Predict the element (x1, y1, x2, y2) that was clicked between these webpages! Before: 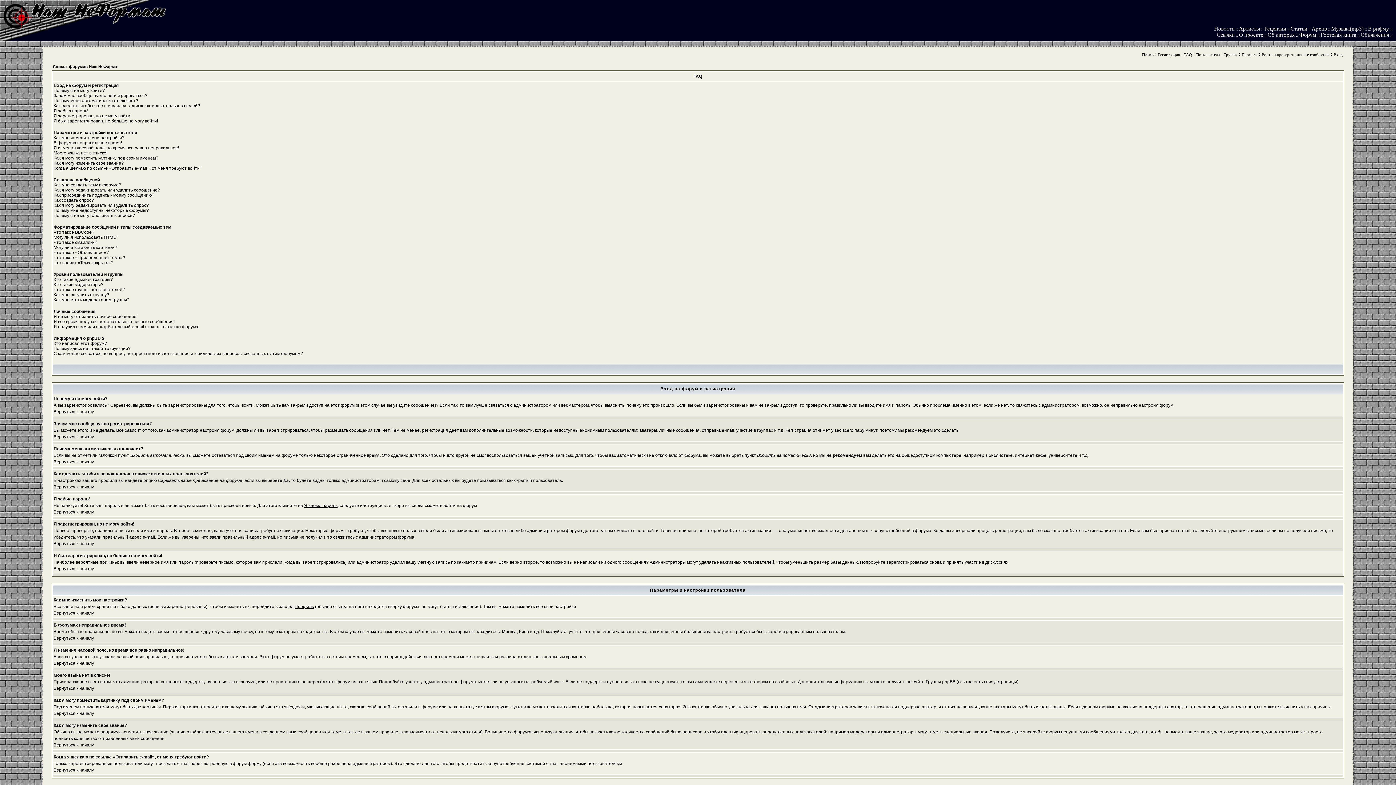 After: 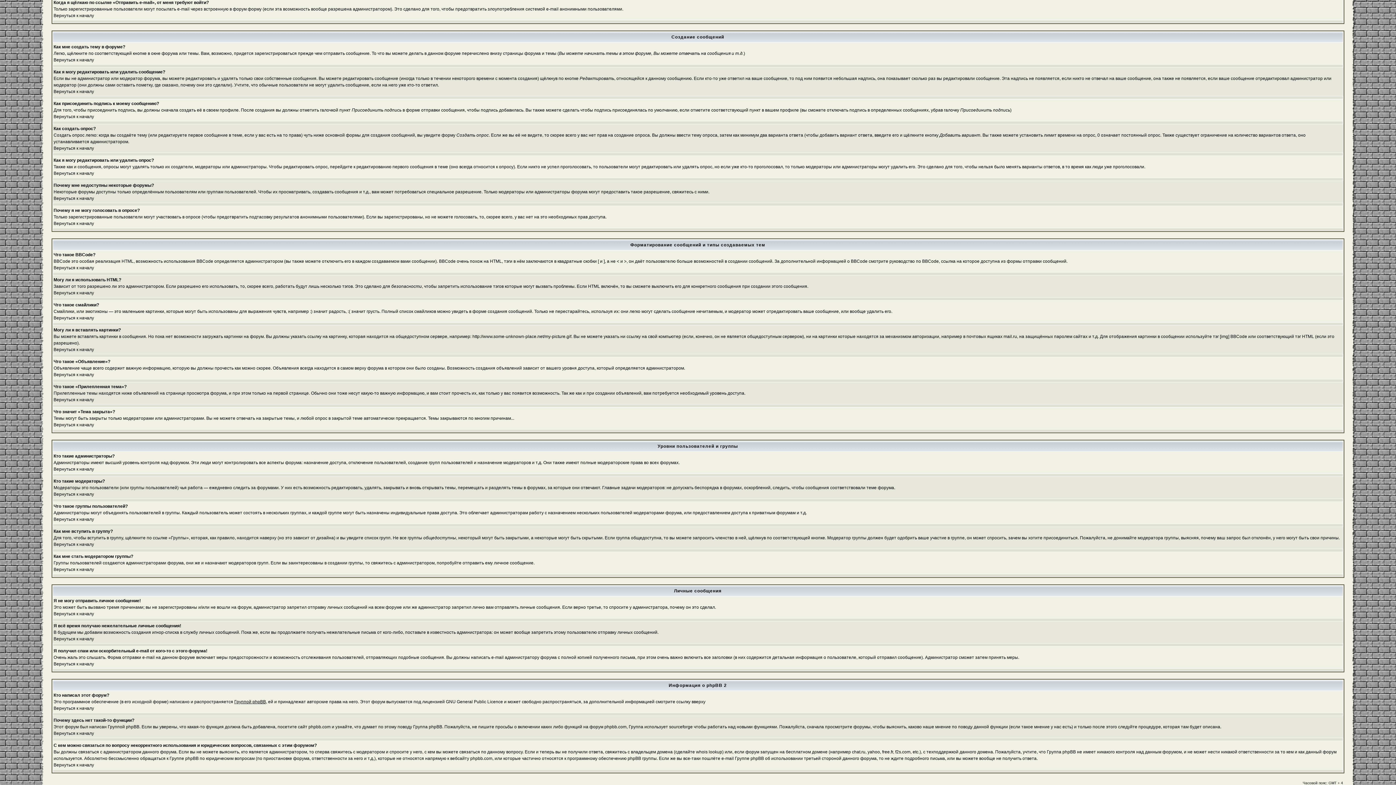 Action: label: Когда я щёлкаю по ссылке «Отправить e-mail», от меня требуют войти? bbox: (53, 165, 202, 170)